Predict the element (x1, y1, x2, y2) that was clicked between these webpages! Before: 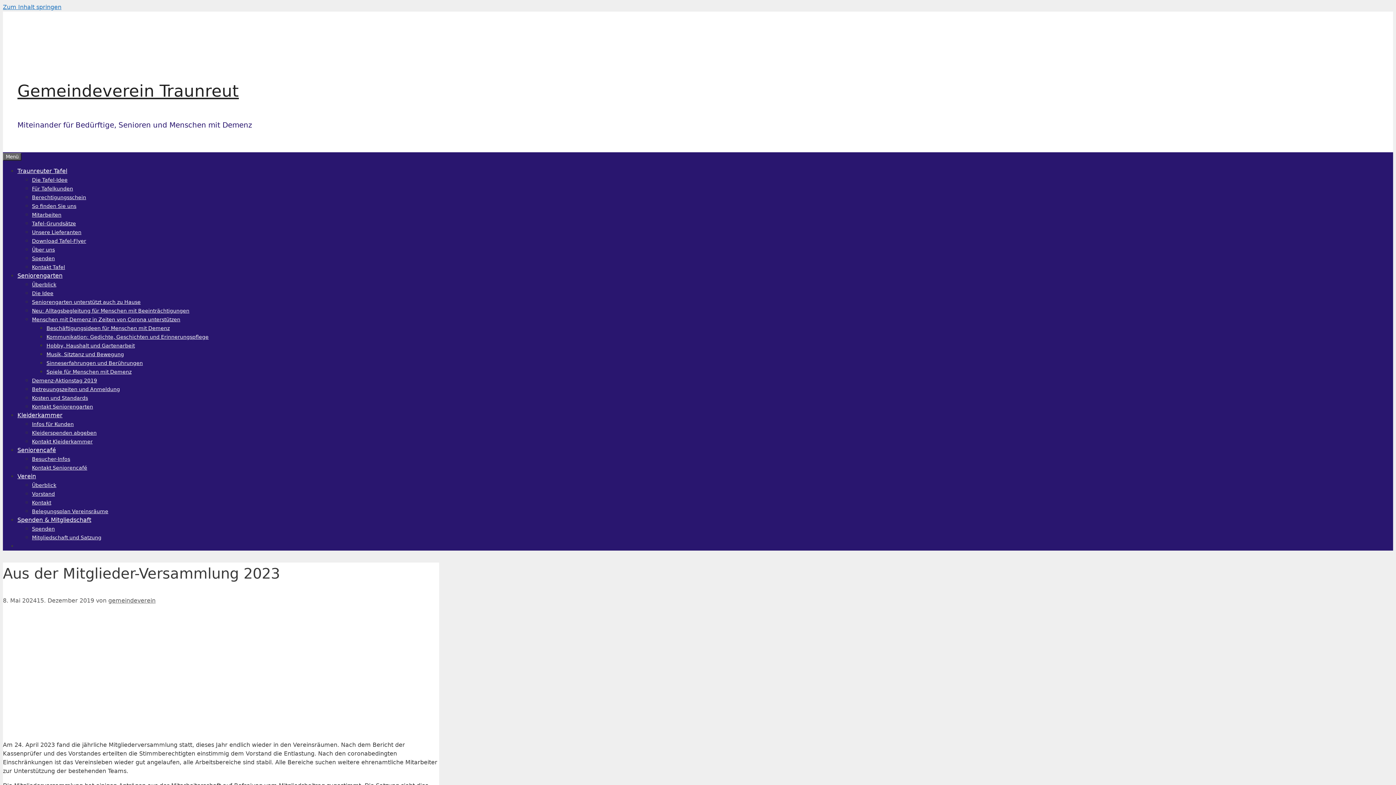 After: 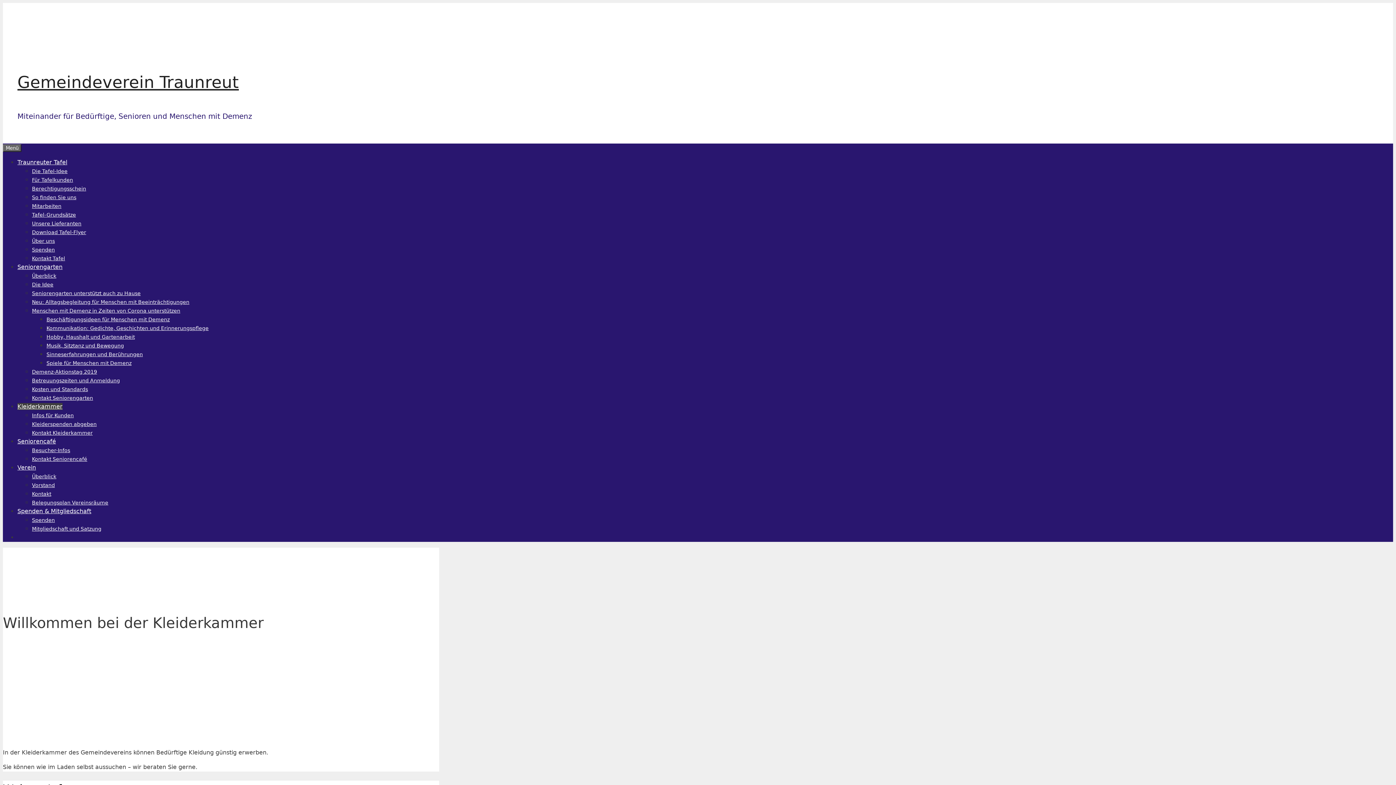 Action: label: Kleiderkammer bbox: (17, 412, 62, 418)